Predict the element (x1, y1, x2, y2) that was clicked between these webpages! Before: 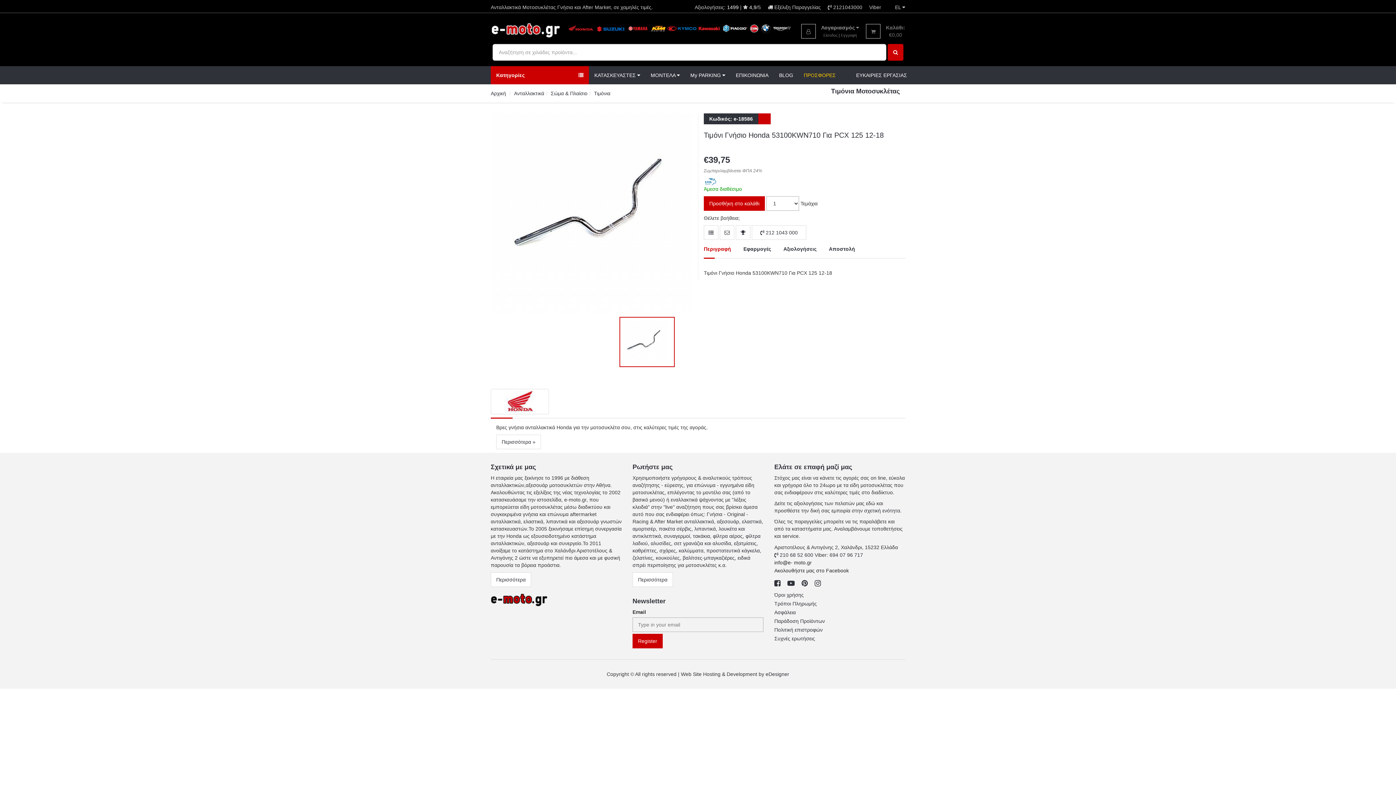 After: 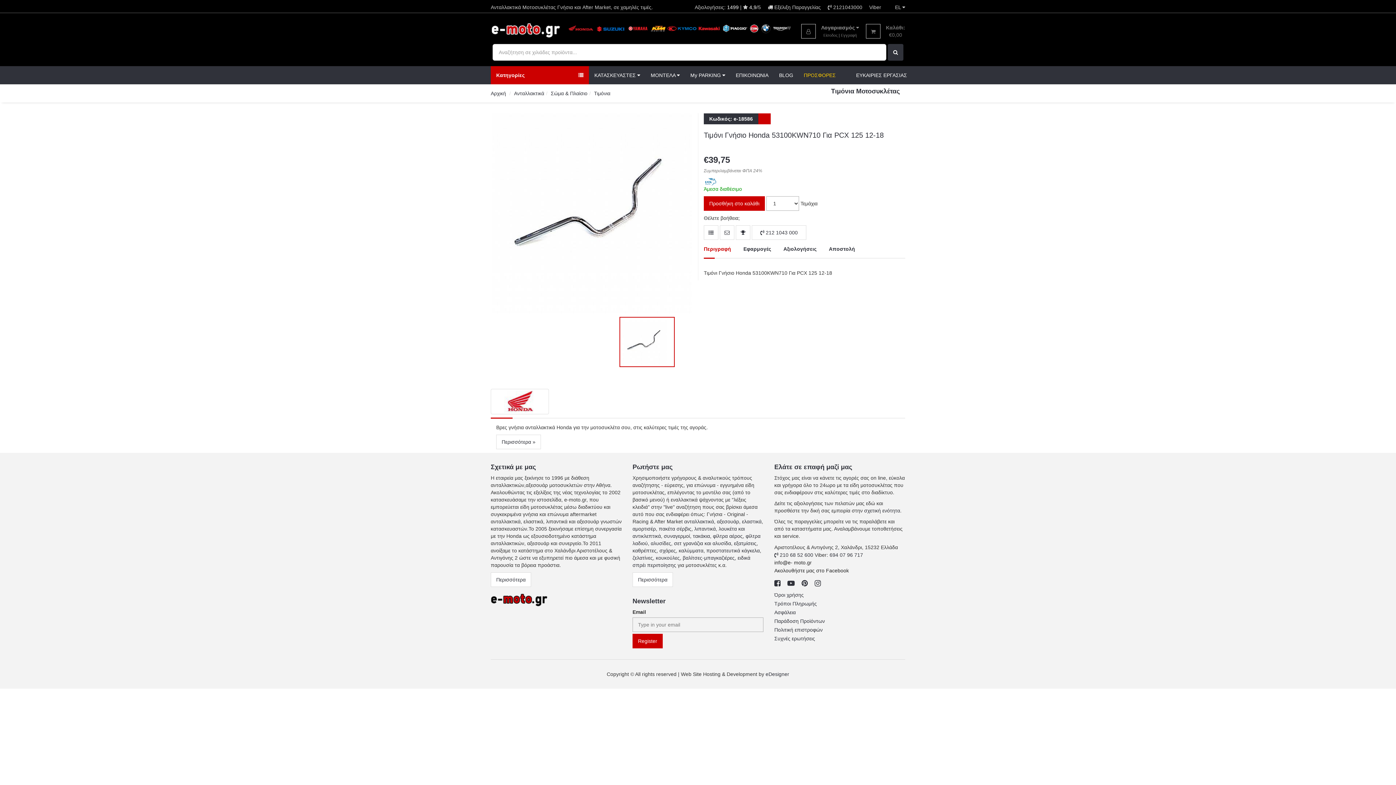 Action: bbox: (888, 44, 903, 60)